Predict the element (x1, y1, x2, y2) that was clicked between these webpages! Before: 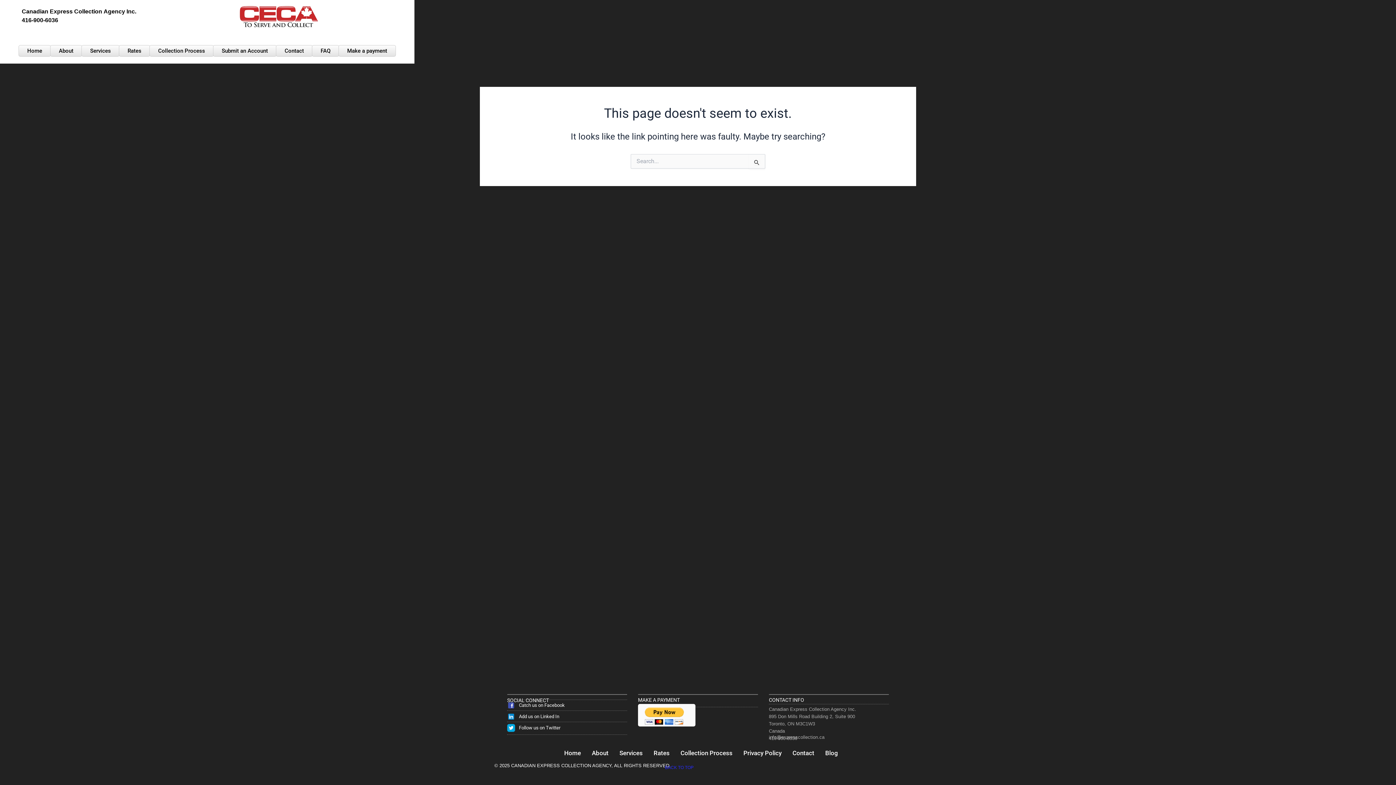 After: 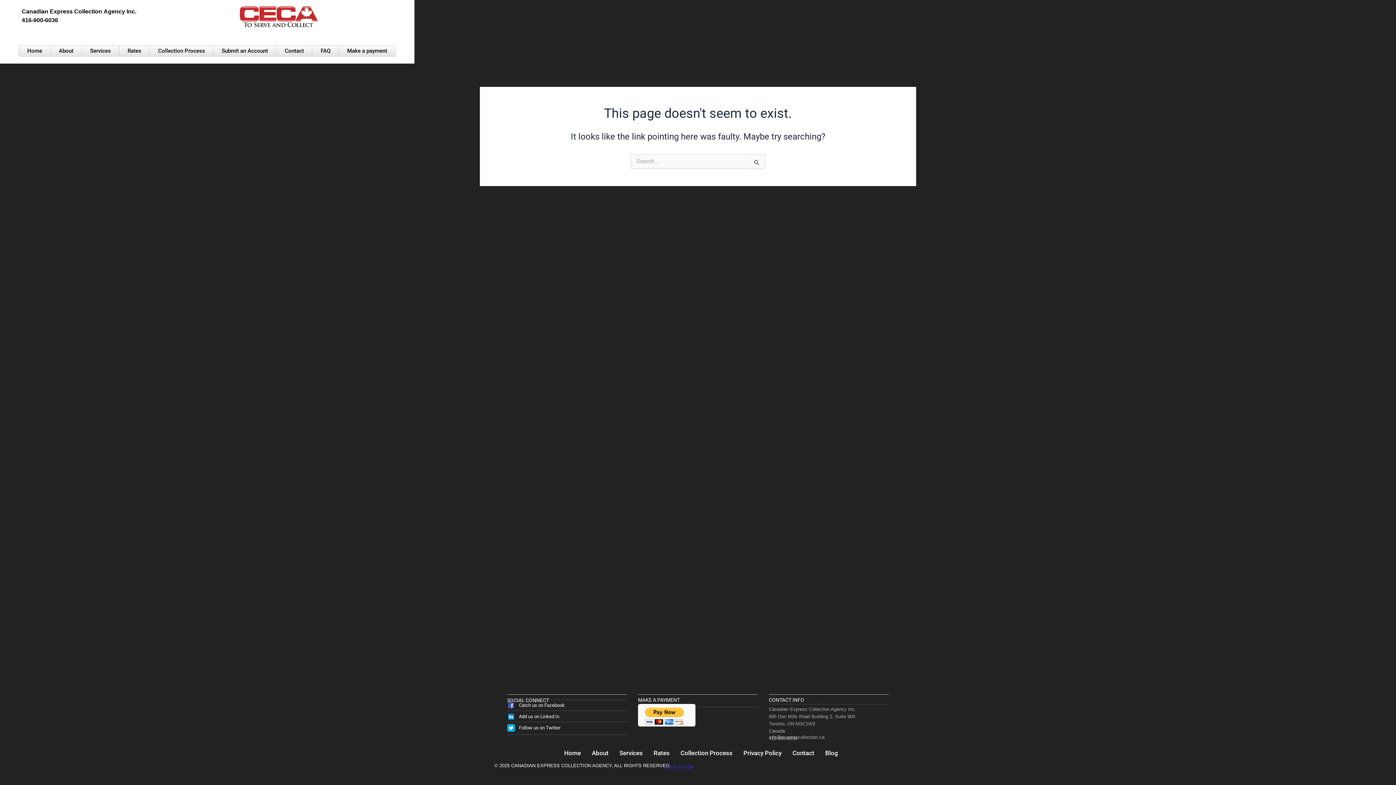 Action: bbox: (507, 701, 627, 709) label: Catch us on Facebook